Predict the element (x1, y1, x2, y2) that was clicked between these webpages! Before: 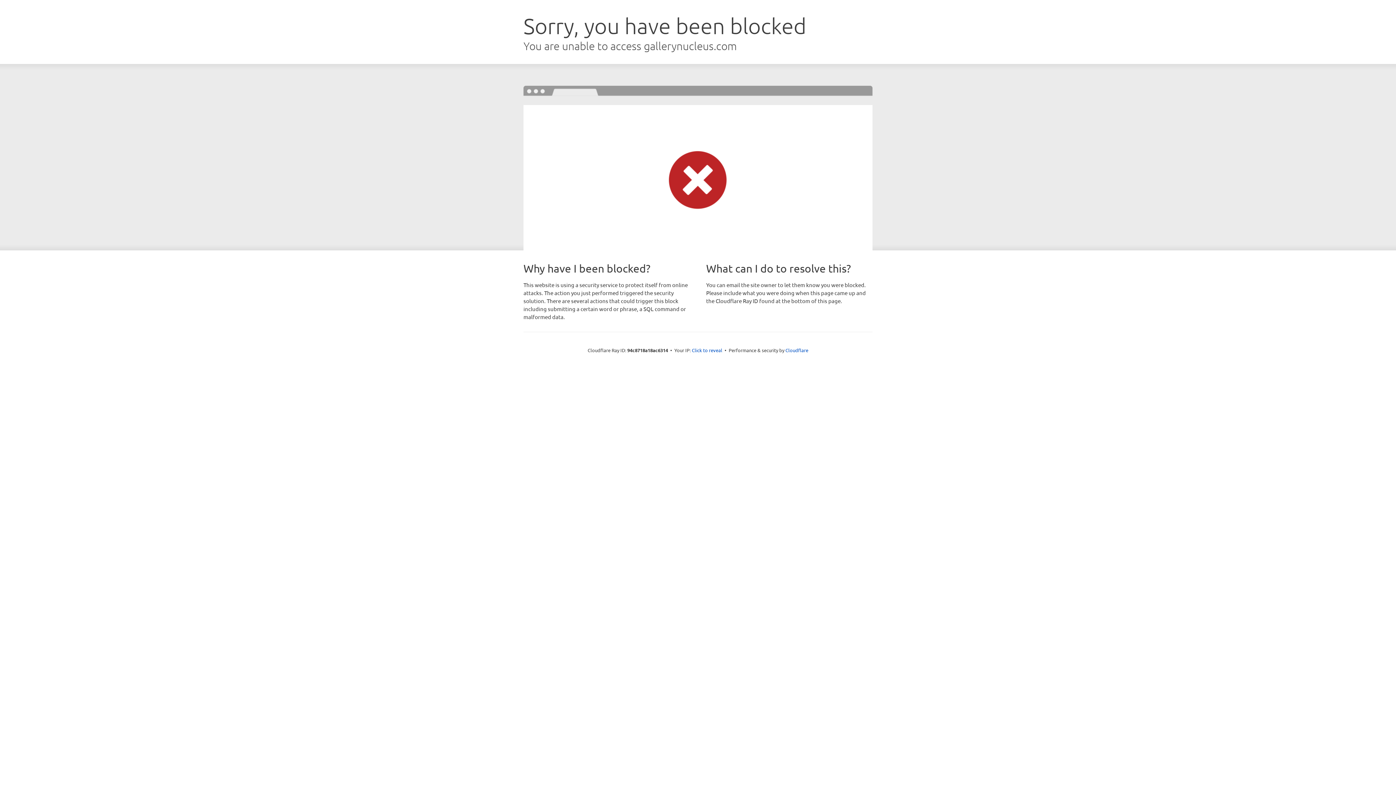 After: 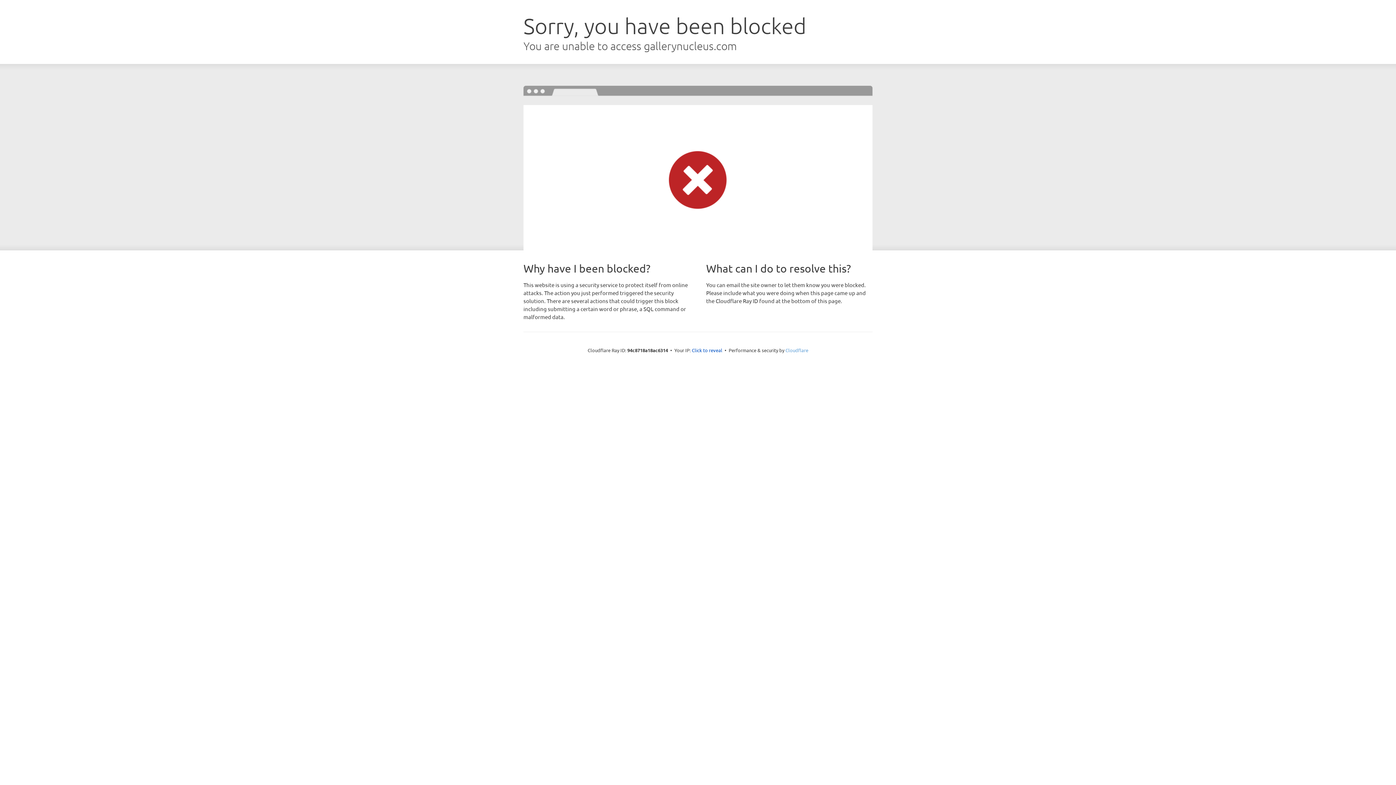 Action: bbox: (785, 347, 808, 353) label: Cloudflare